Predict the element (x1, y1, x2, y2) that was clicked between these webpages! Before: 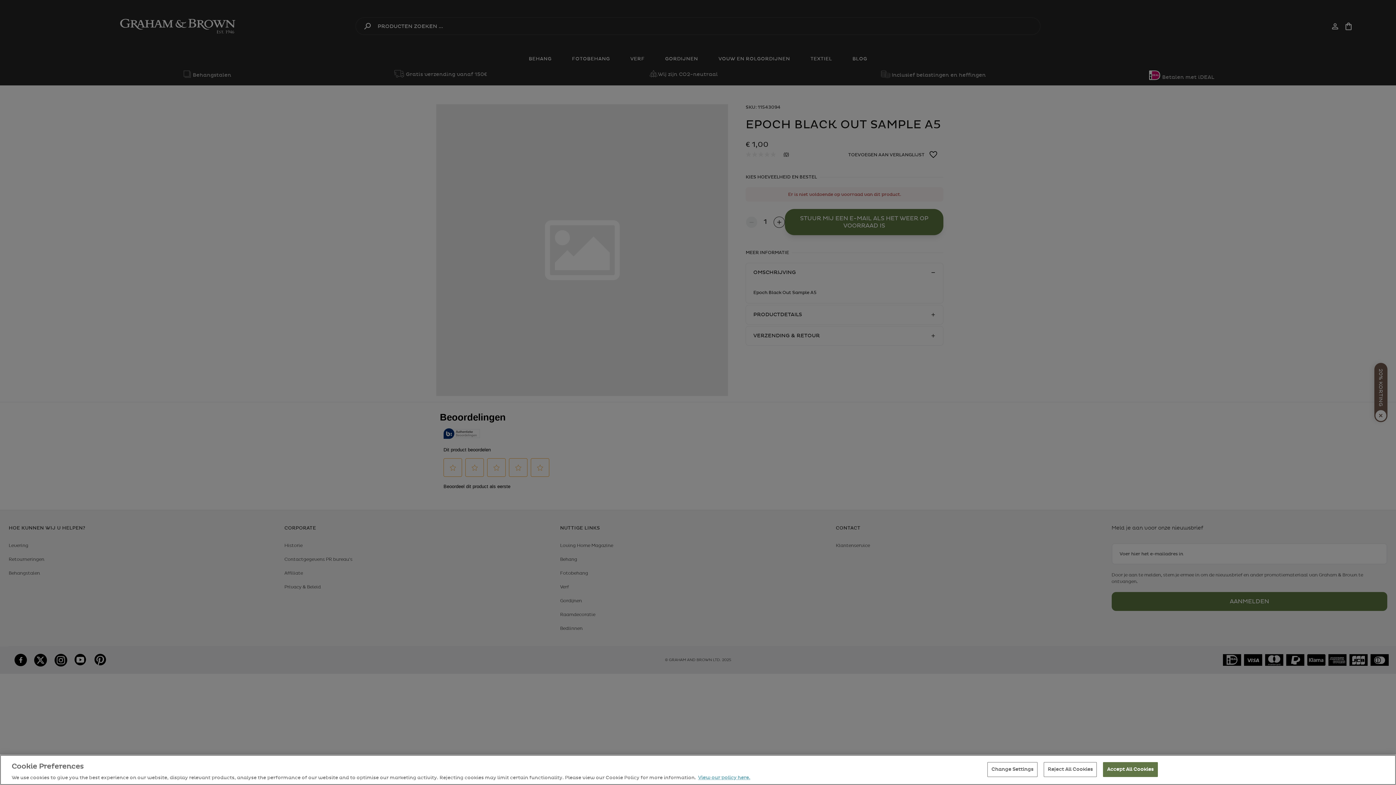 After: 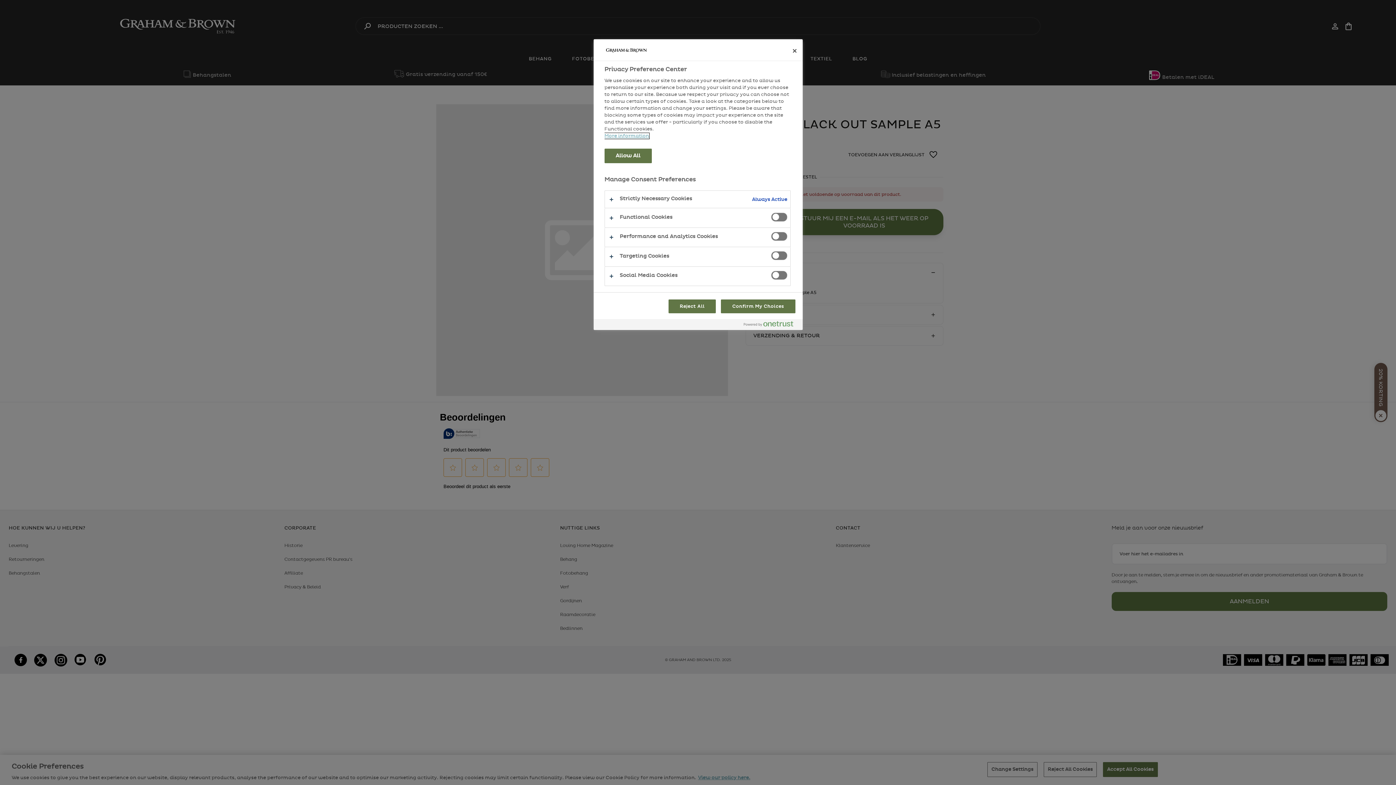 Action: bbox: (987, 762, 1037, 777) label: Change Settings